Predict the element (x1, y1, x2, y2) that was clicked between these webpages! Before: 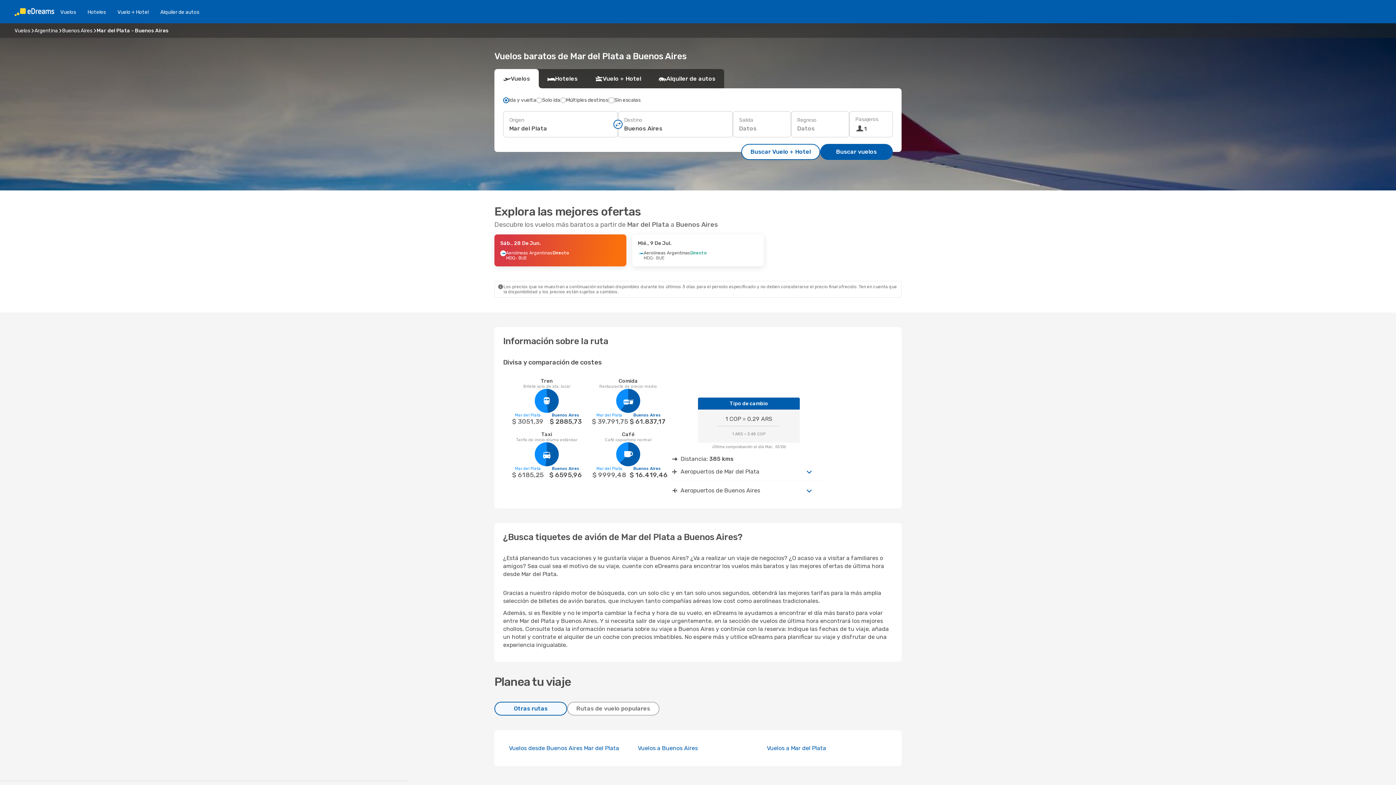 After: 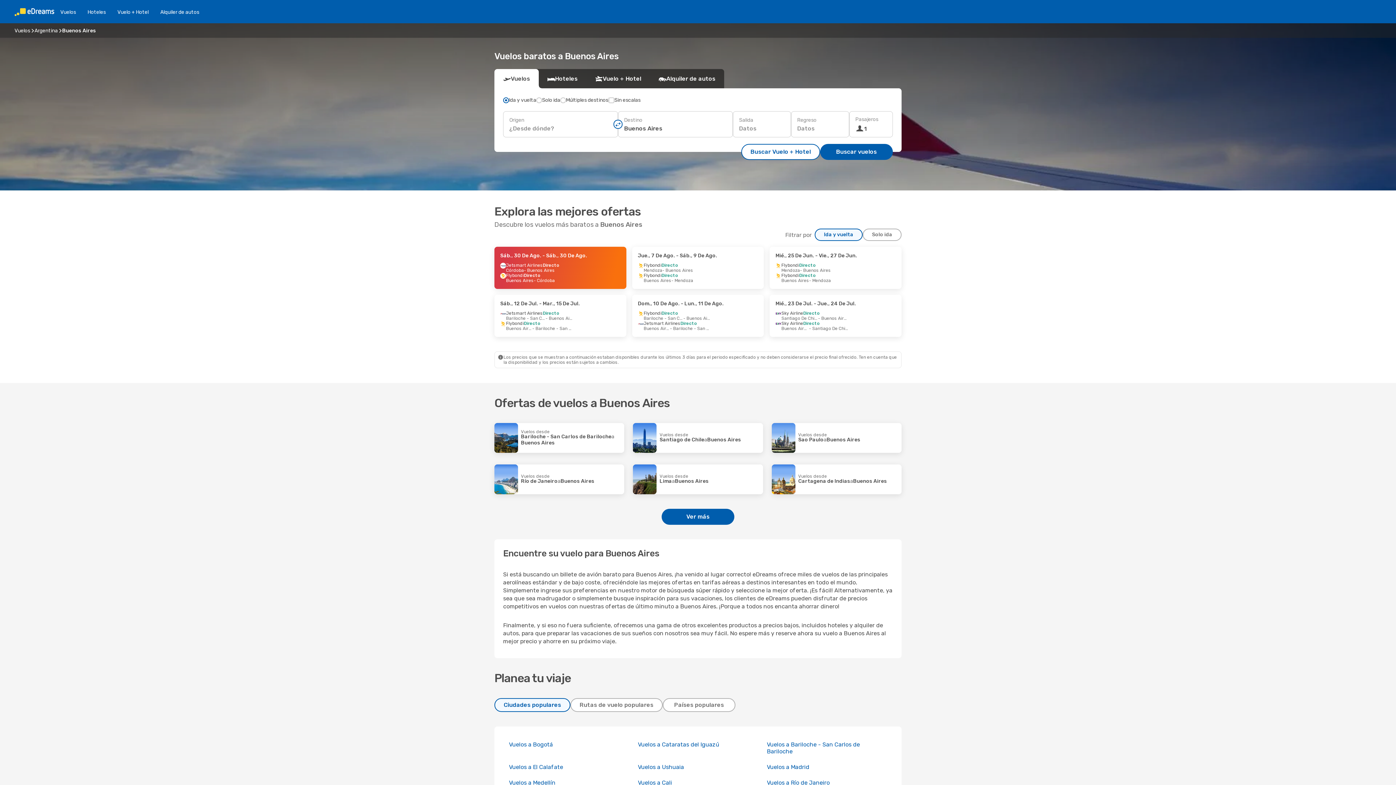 Action: bbox: (638, 745, 698, 752) label: Vuelos a Buenos Aires